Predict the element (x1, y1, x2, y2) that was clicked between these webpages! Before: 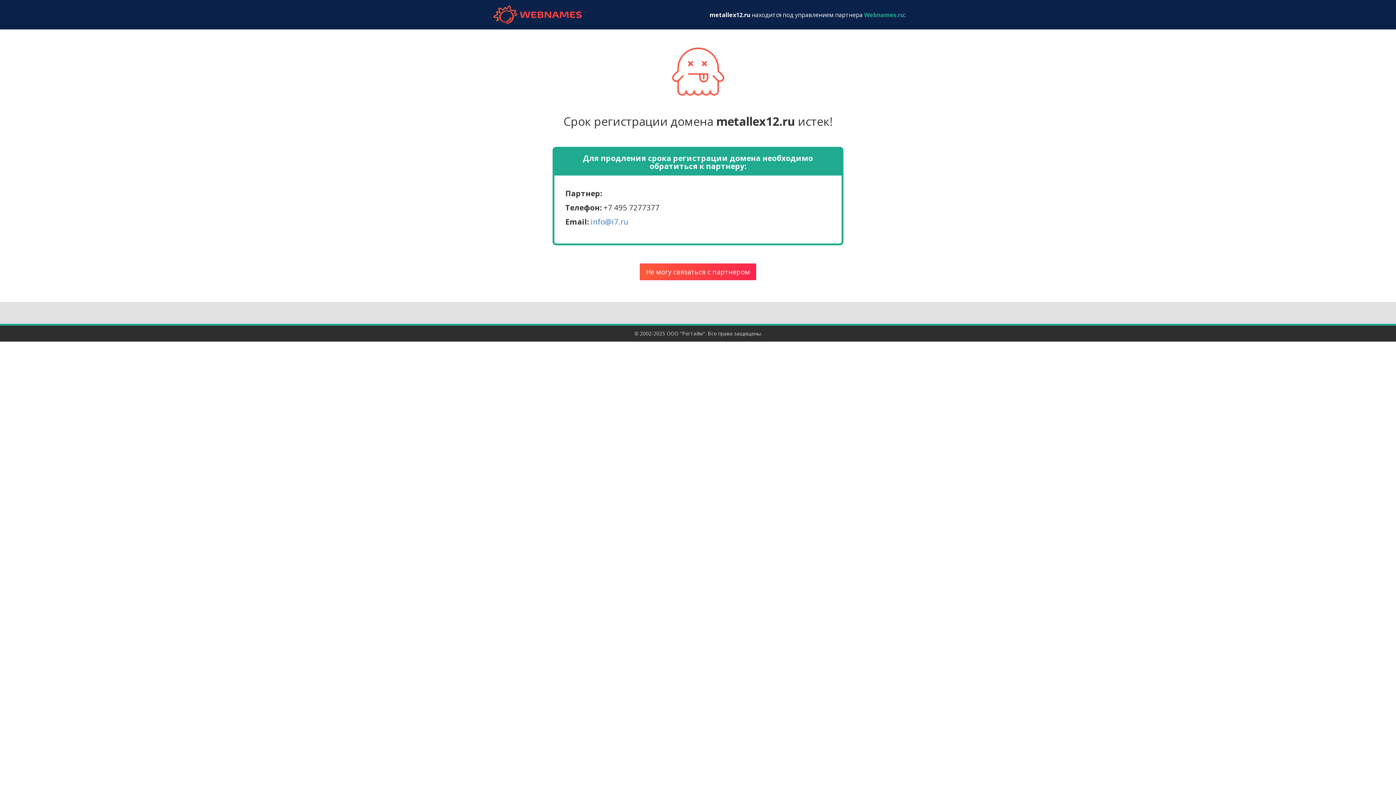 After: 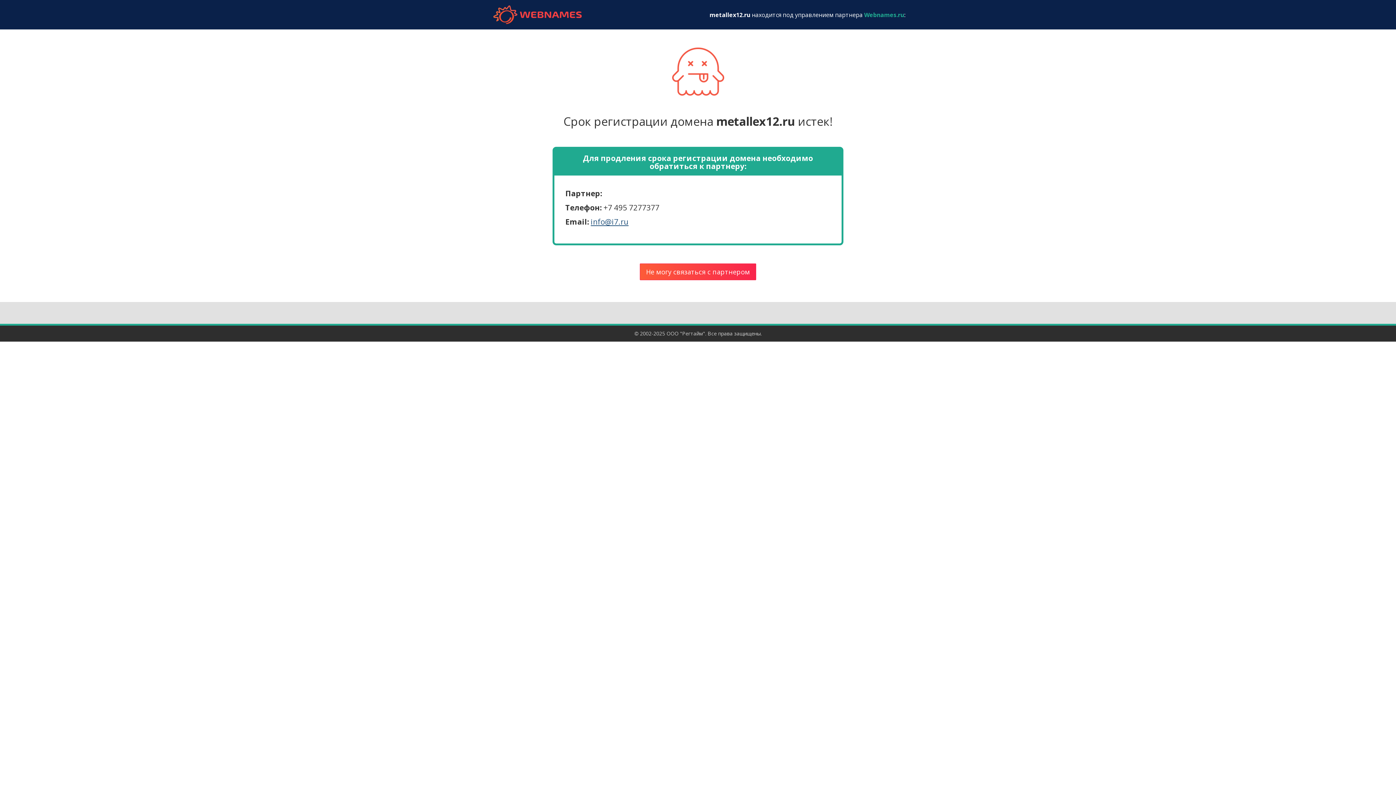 Action: label: info@i7.ru bbox: (590, 216, 628, 226)